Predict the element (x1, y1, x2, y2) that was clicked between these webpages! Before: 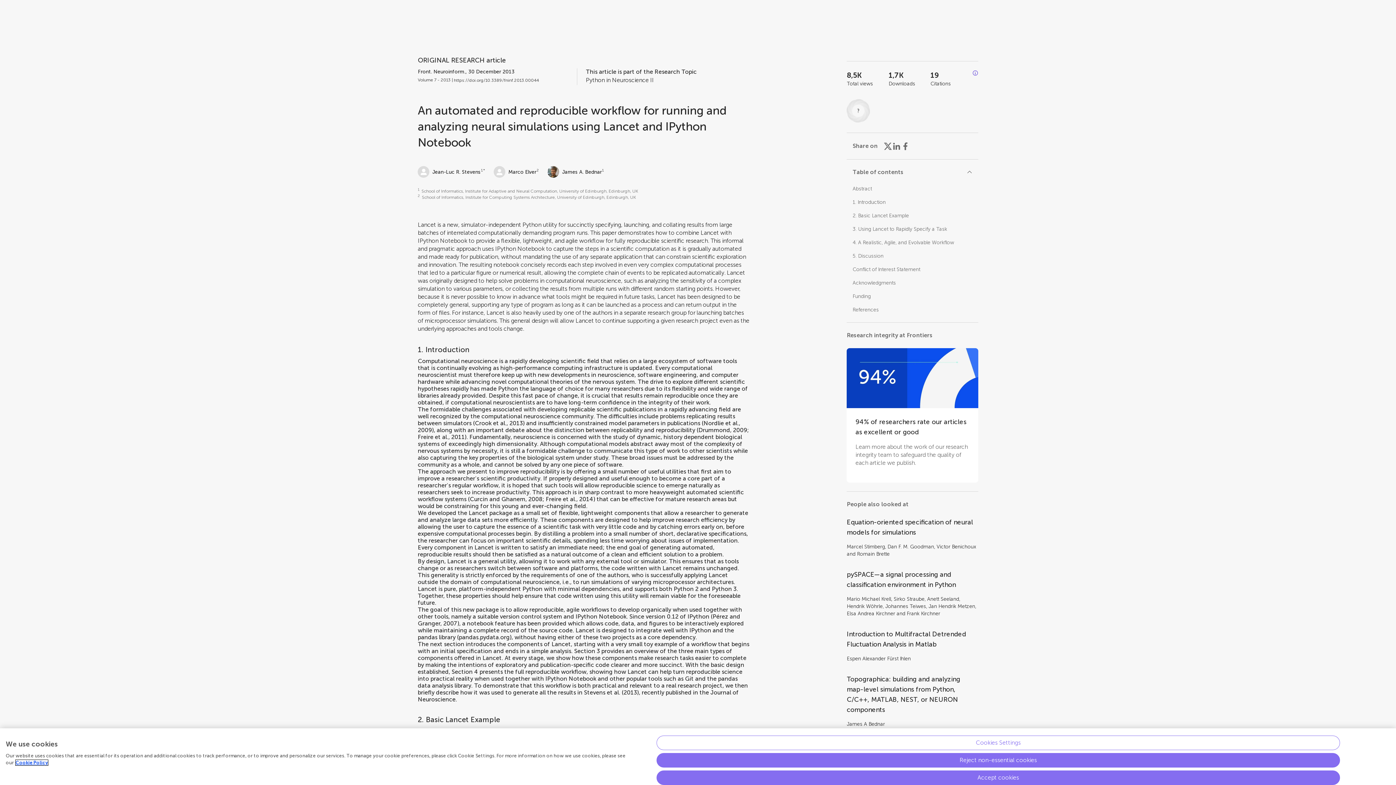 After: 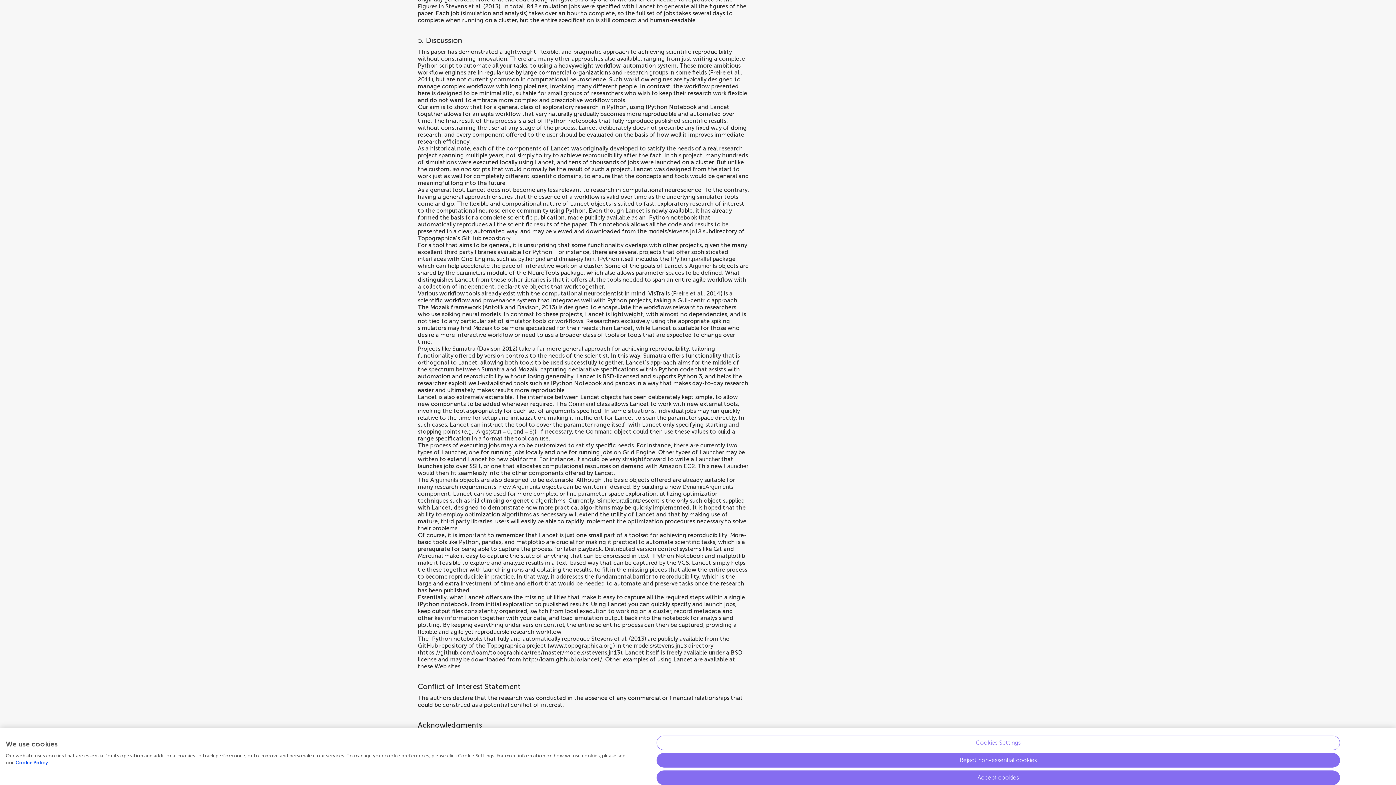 Action: bbox: (852, 253, 883, 259) label: 5. Discussion